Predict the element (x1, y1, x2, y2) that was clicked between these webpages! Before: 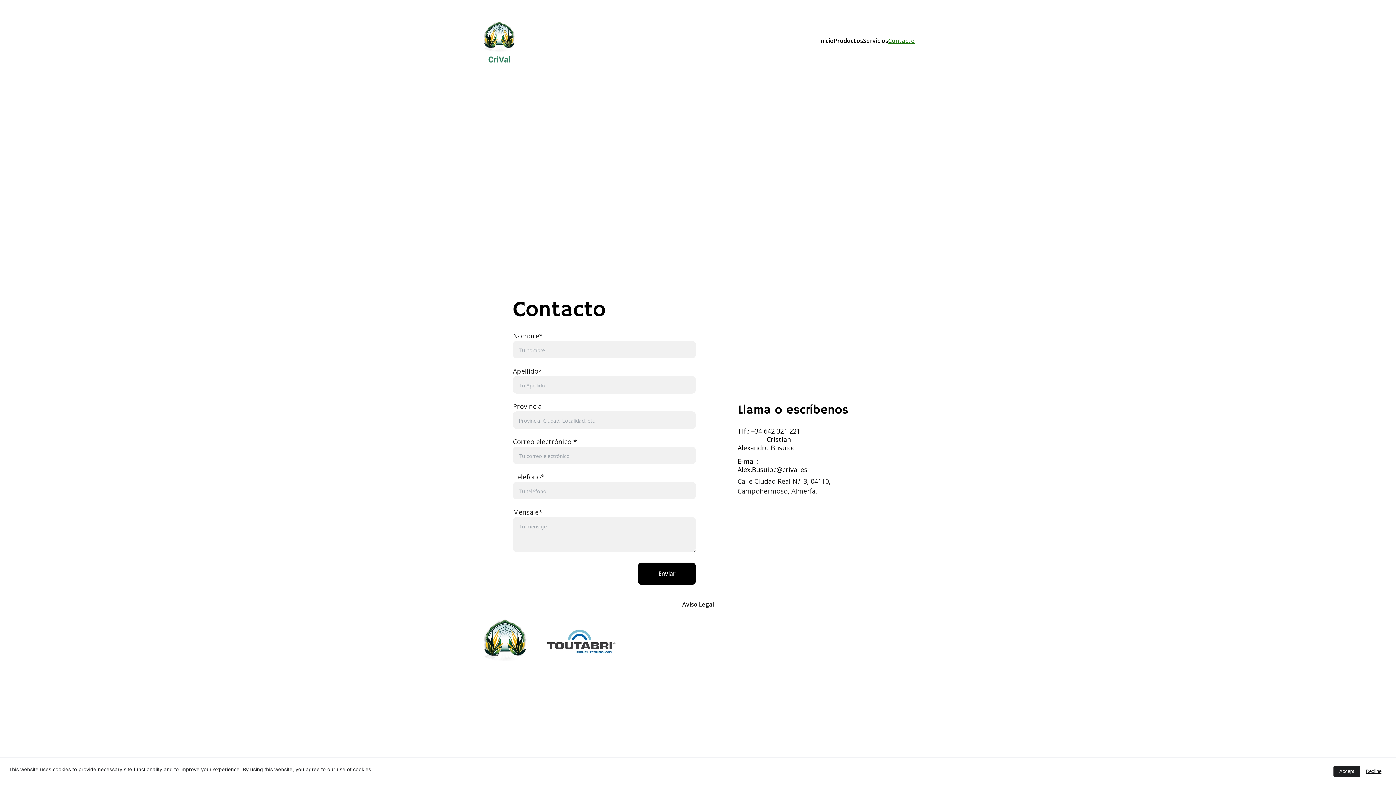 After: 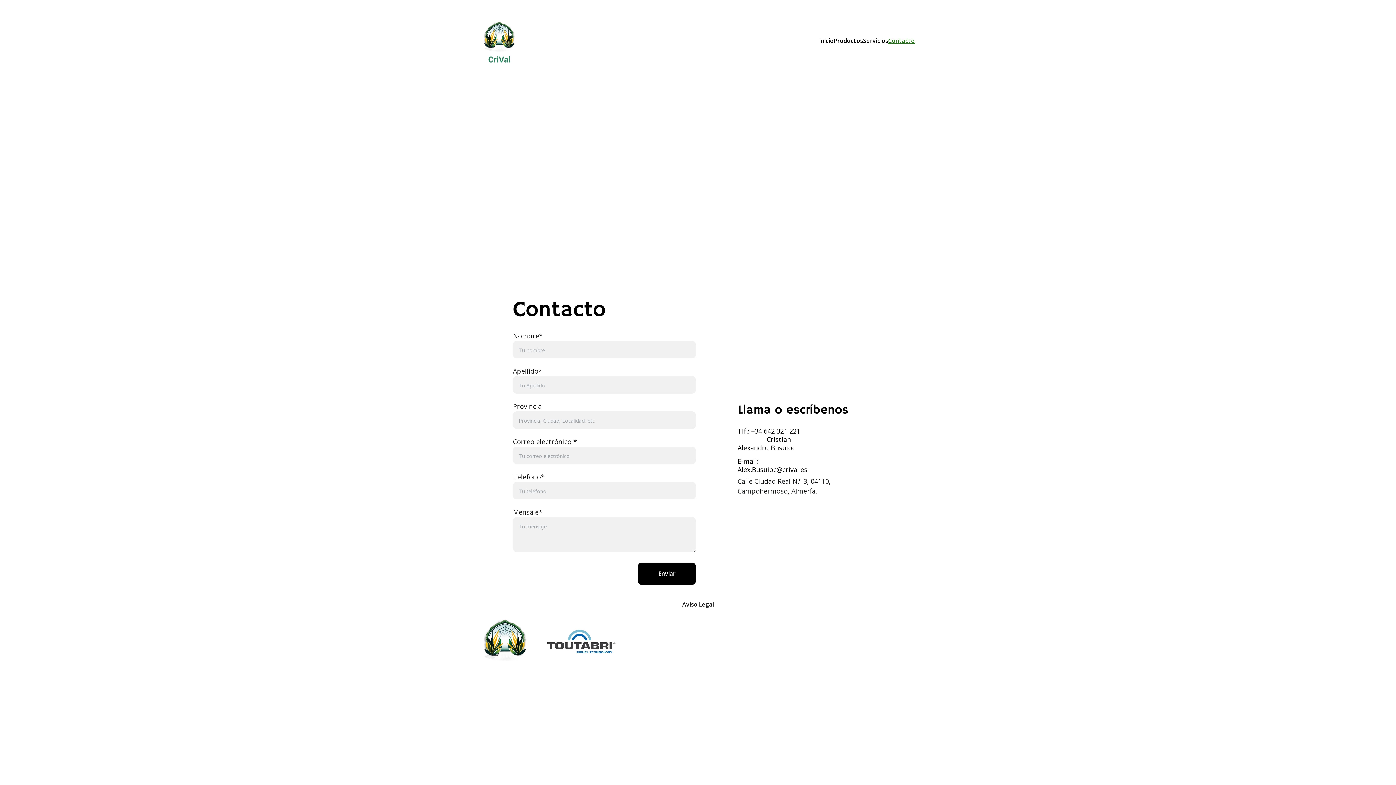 Action: bbox: (1333, 766, 1360, 777) label: Accept